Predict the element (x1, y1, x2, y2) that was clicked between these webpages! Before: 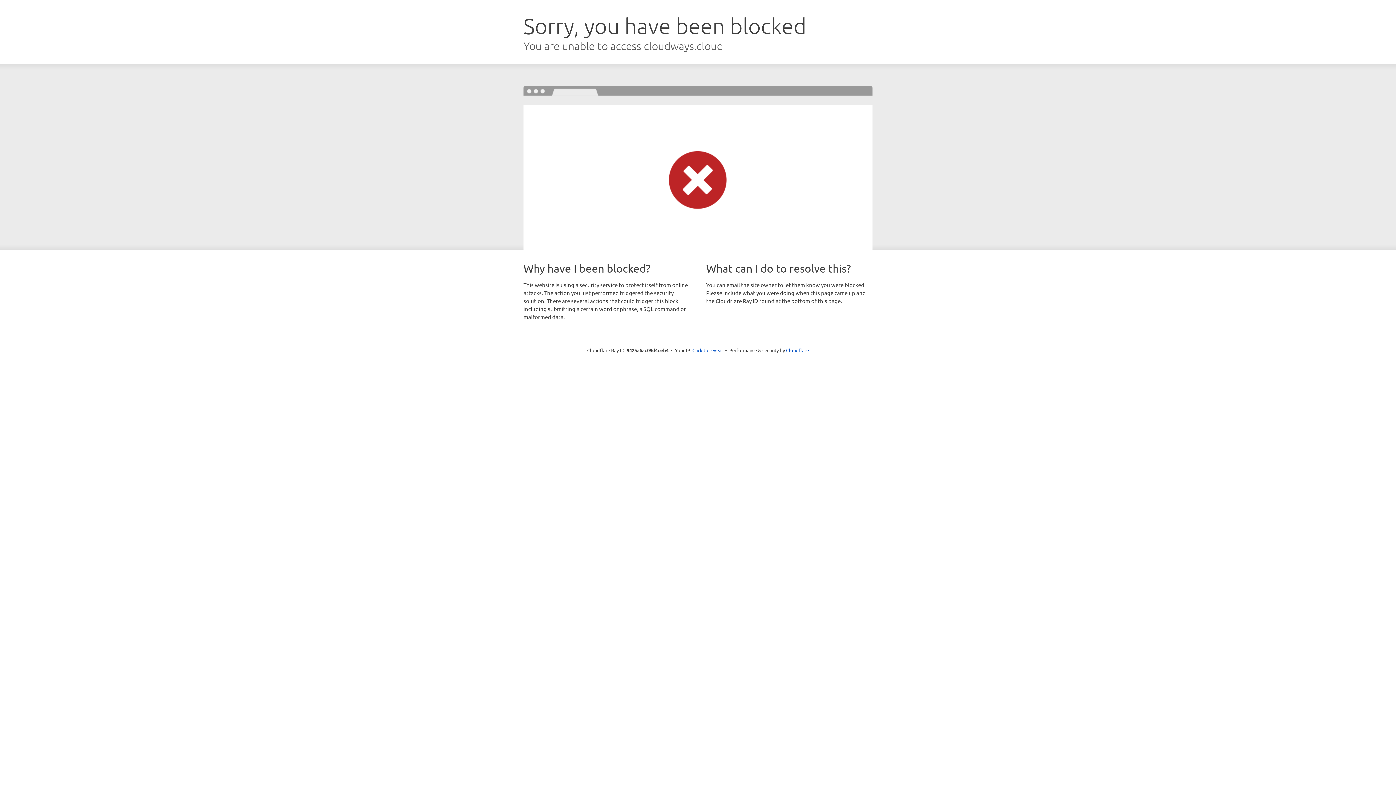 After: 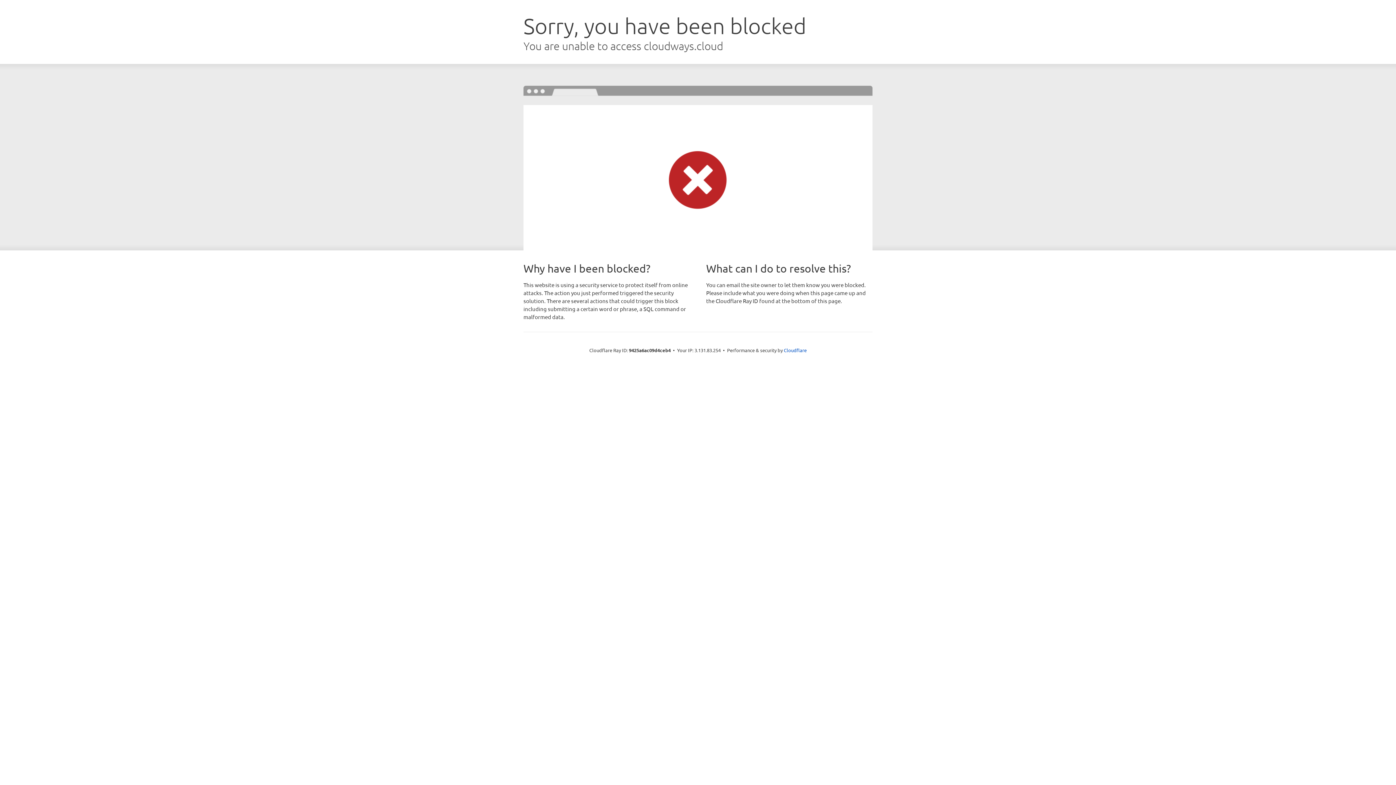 Action: bbox: (692, 346, 723, 353) label: Click to reveal